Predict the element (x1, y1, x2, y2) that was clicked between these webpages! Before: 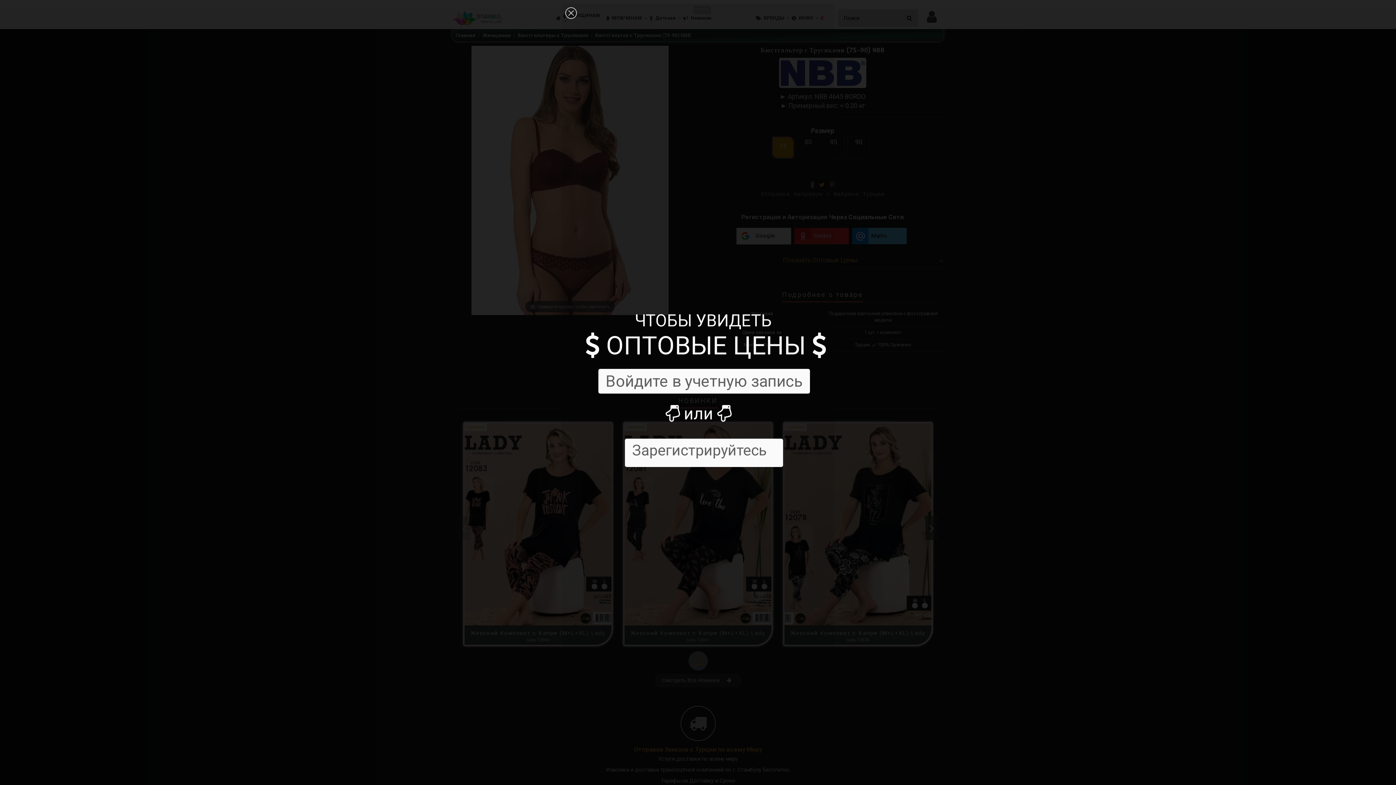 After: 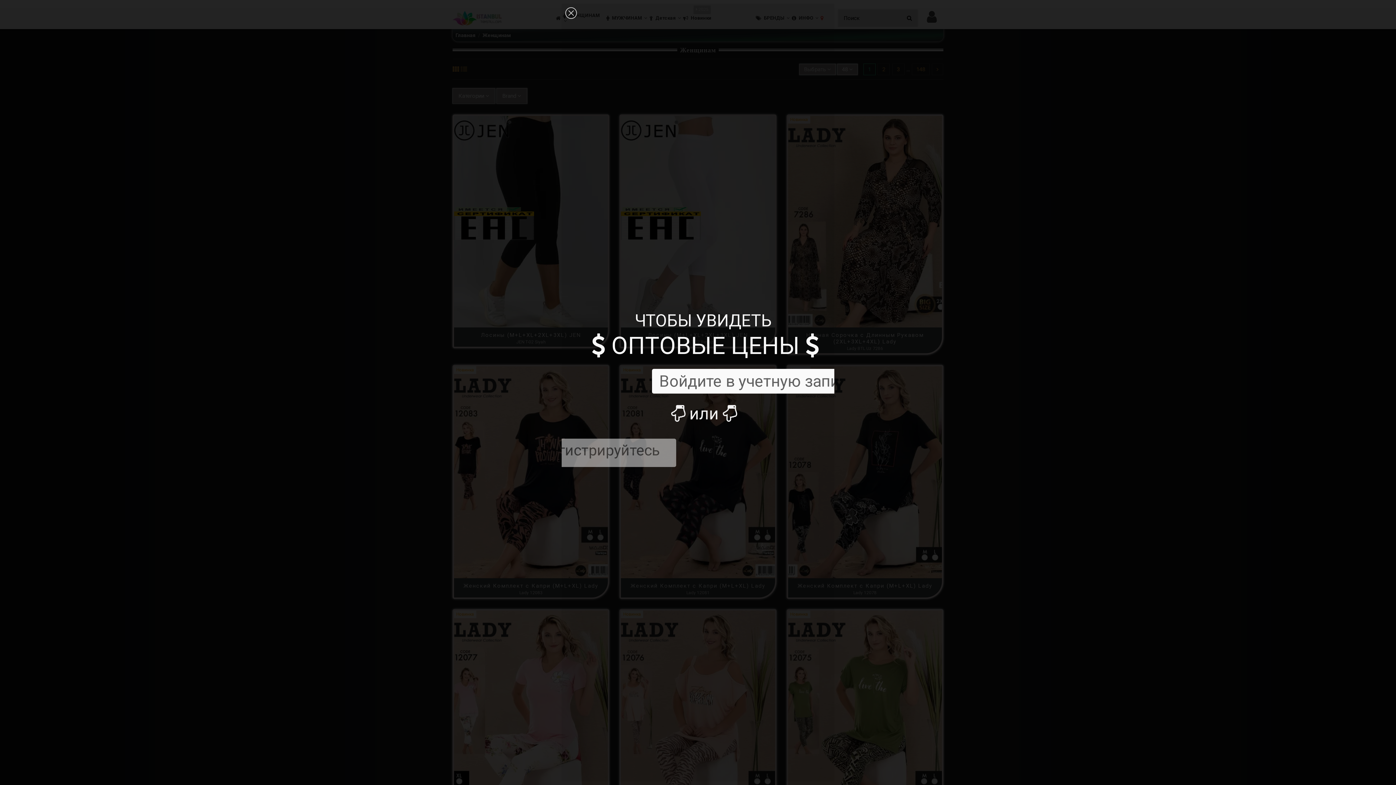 Action: label:  ЖЕНЩИНАМ  bbox: (561, 10, 605, 25)